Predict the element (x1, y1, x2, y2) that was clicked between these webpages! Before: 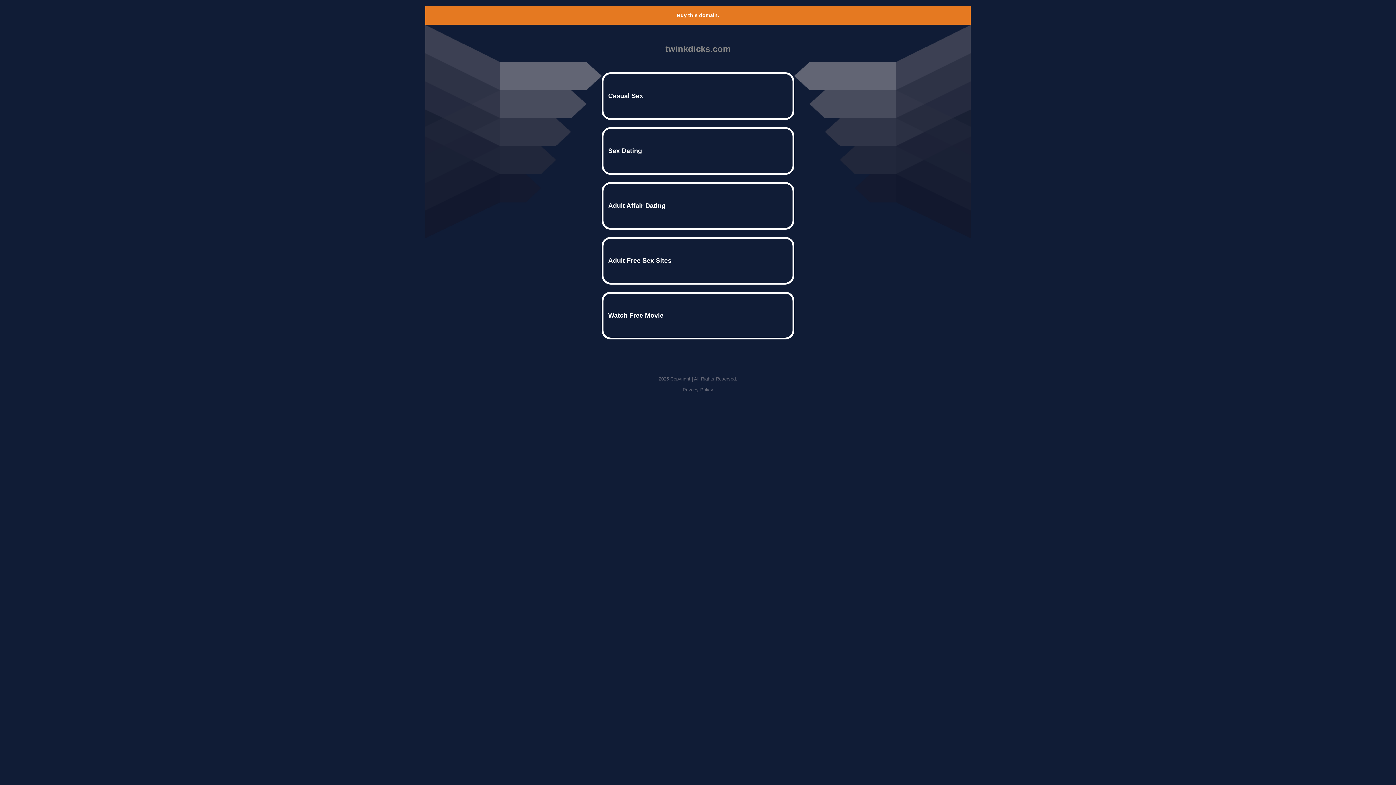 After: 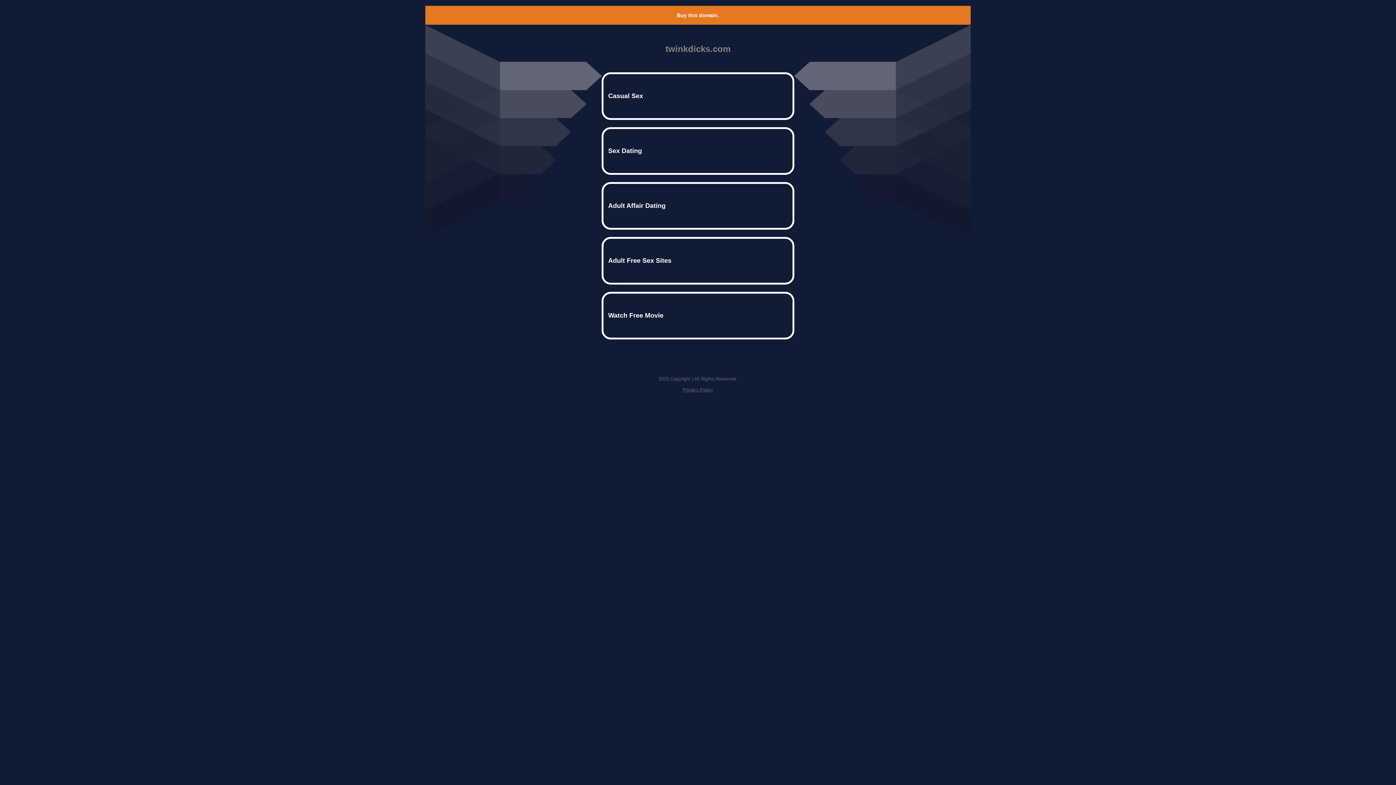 Action: bbox: (677, 12, 719, 18) label: Buy this domain.